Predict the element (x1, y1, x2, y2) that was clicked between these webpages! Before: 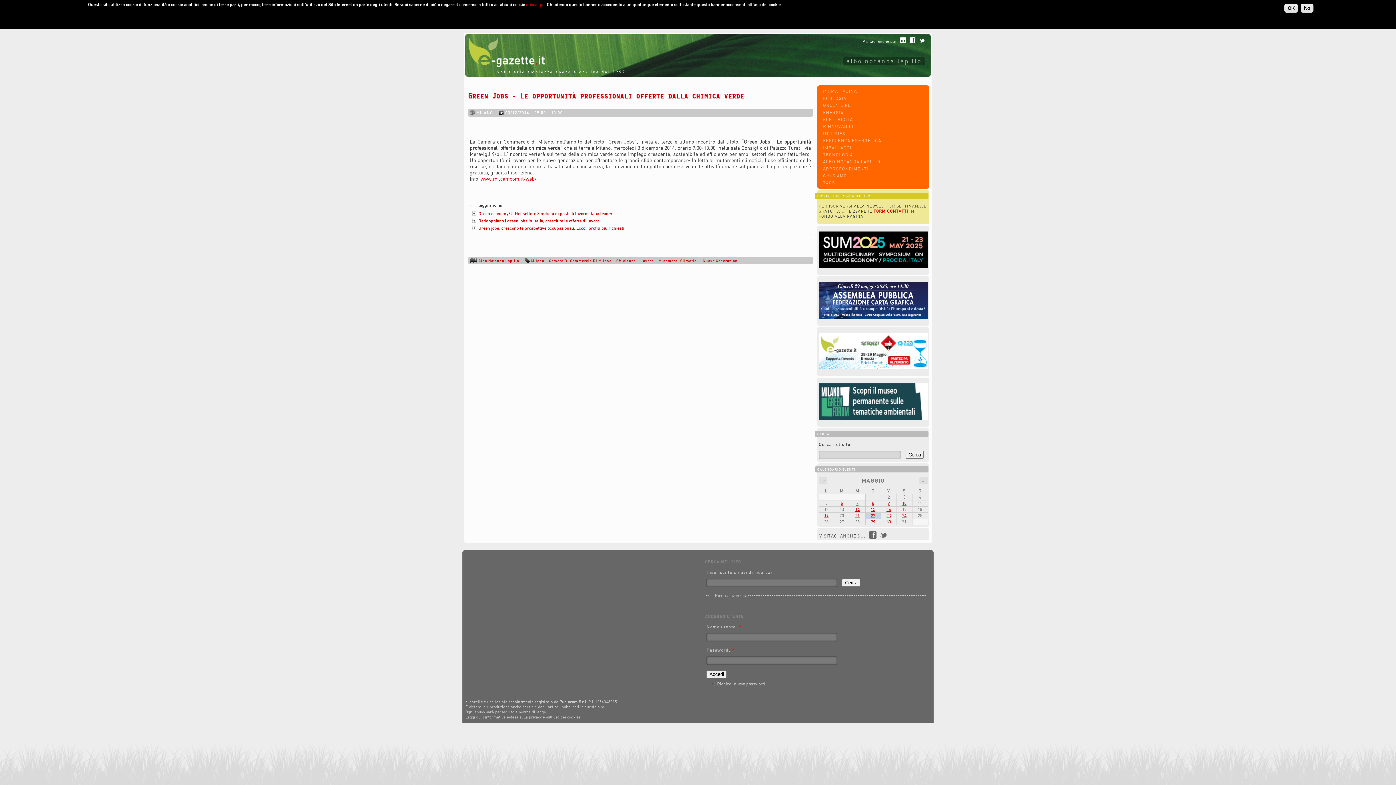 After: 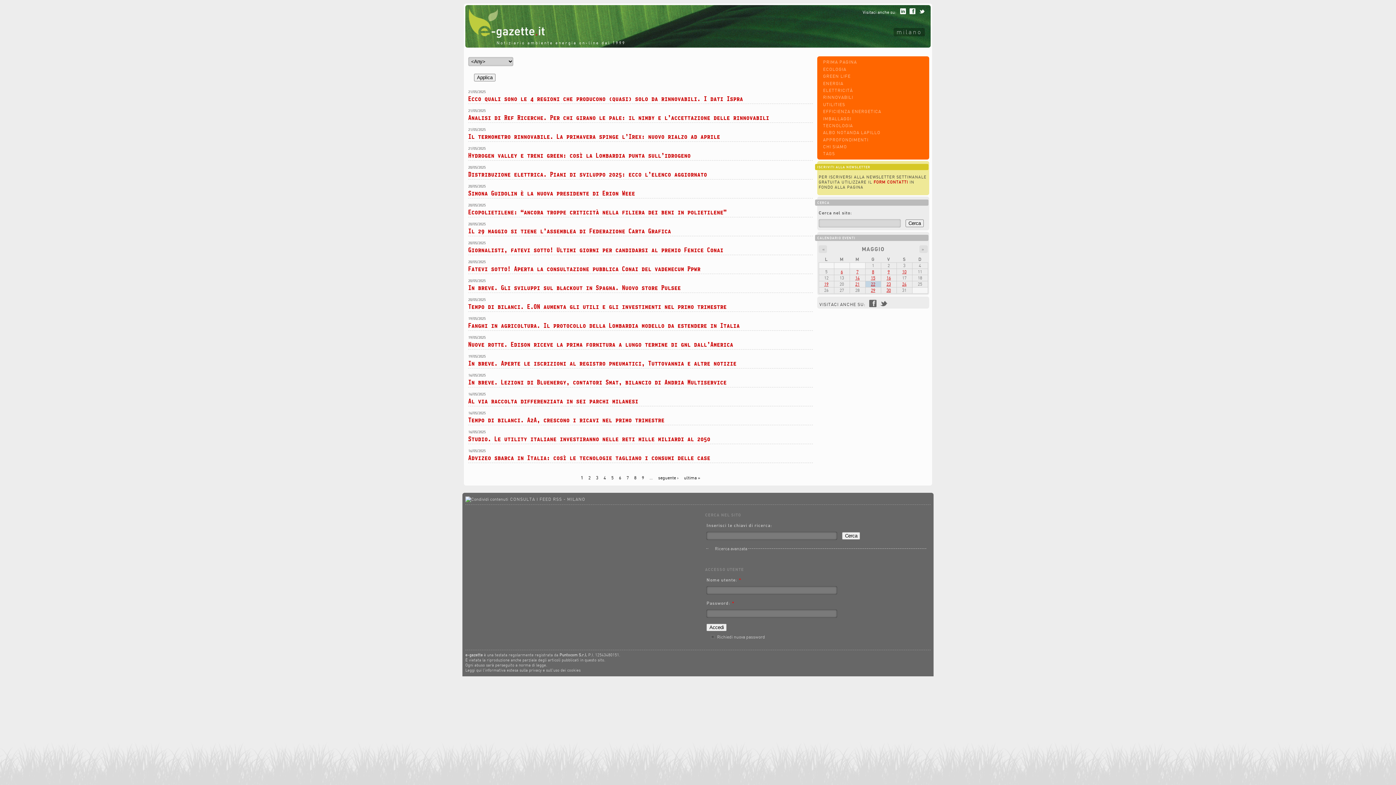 Action: bbox: (531, 258, 544, 263) label: Milano